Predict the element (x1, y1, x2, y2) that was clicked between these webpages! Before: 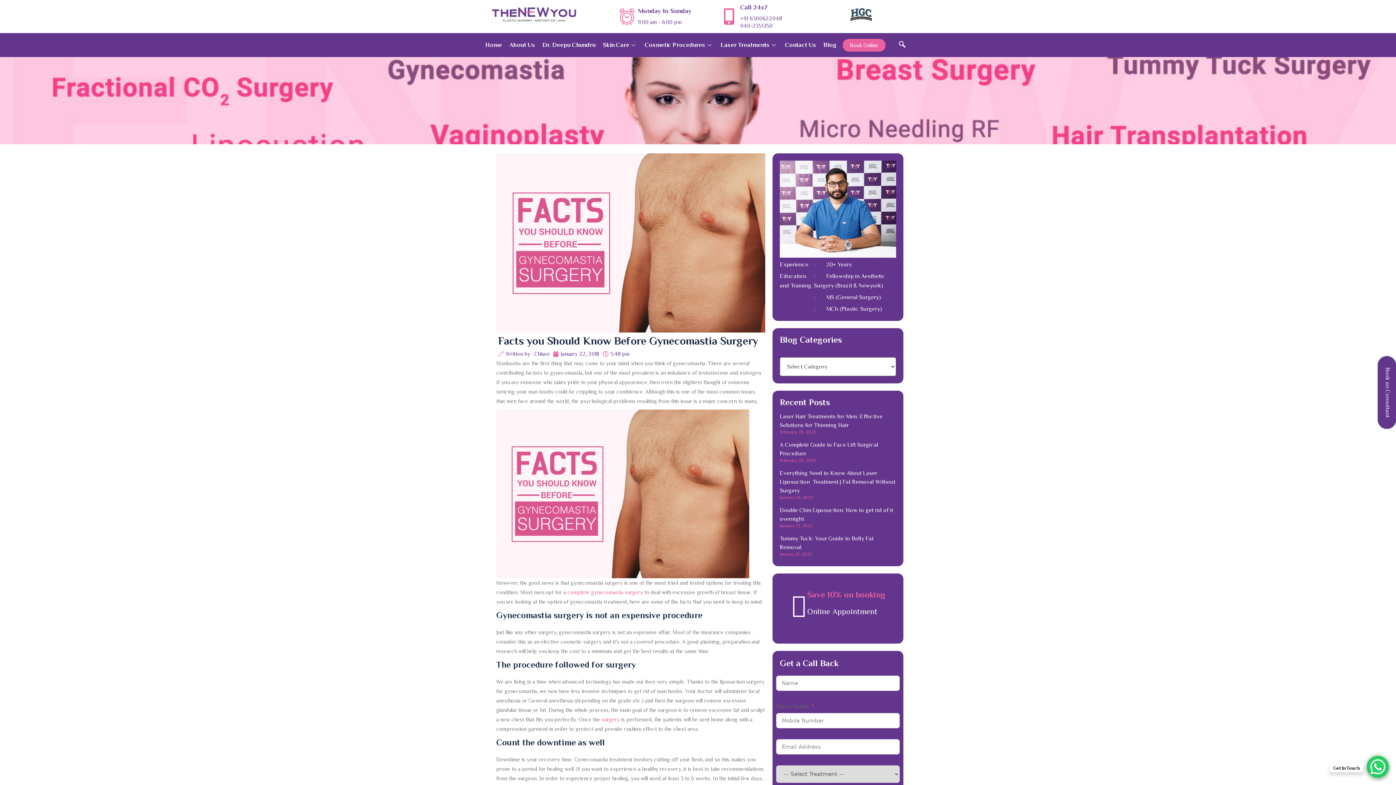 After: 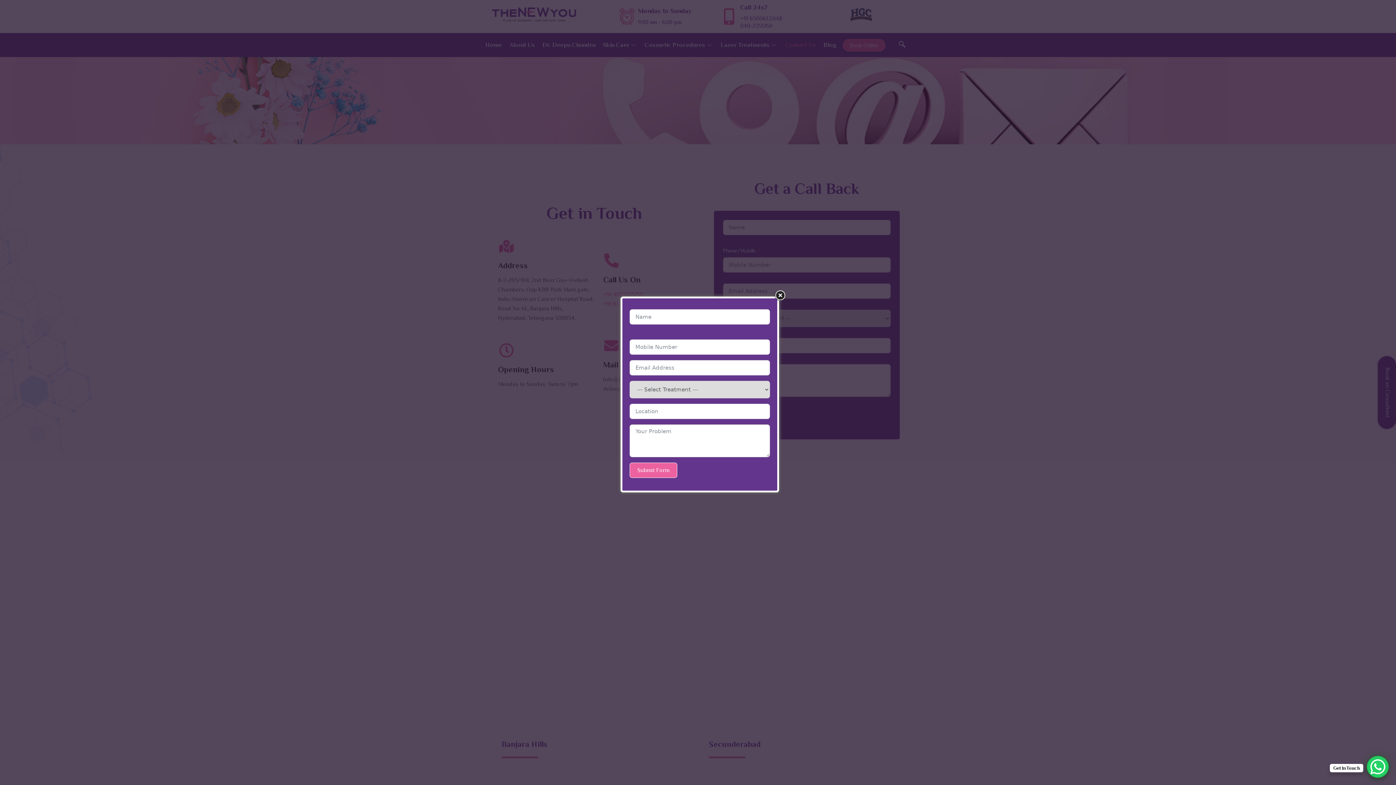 Action: label: Book an Consultant bbox: (1378, 356, 1396, 429)